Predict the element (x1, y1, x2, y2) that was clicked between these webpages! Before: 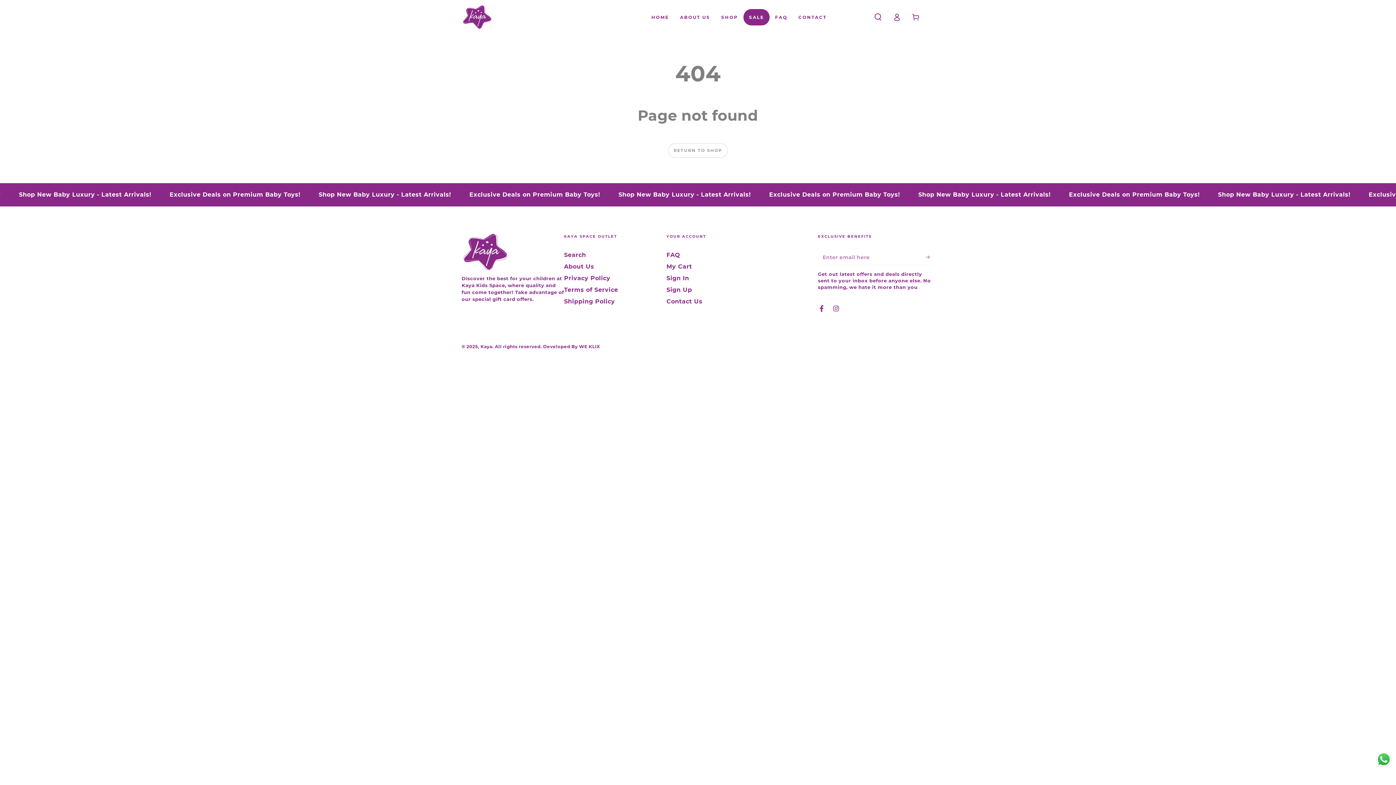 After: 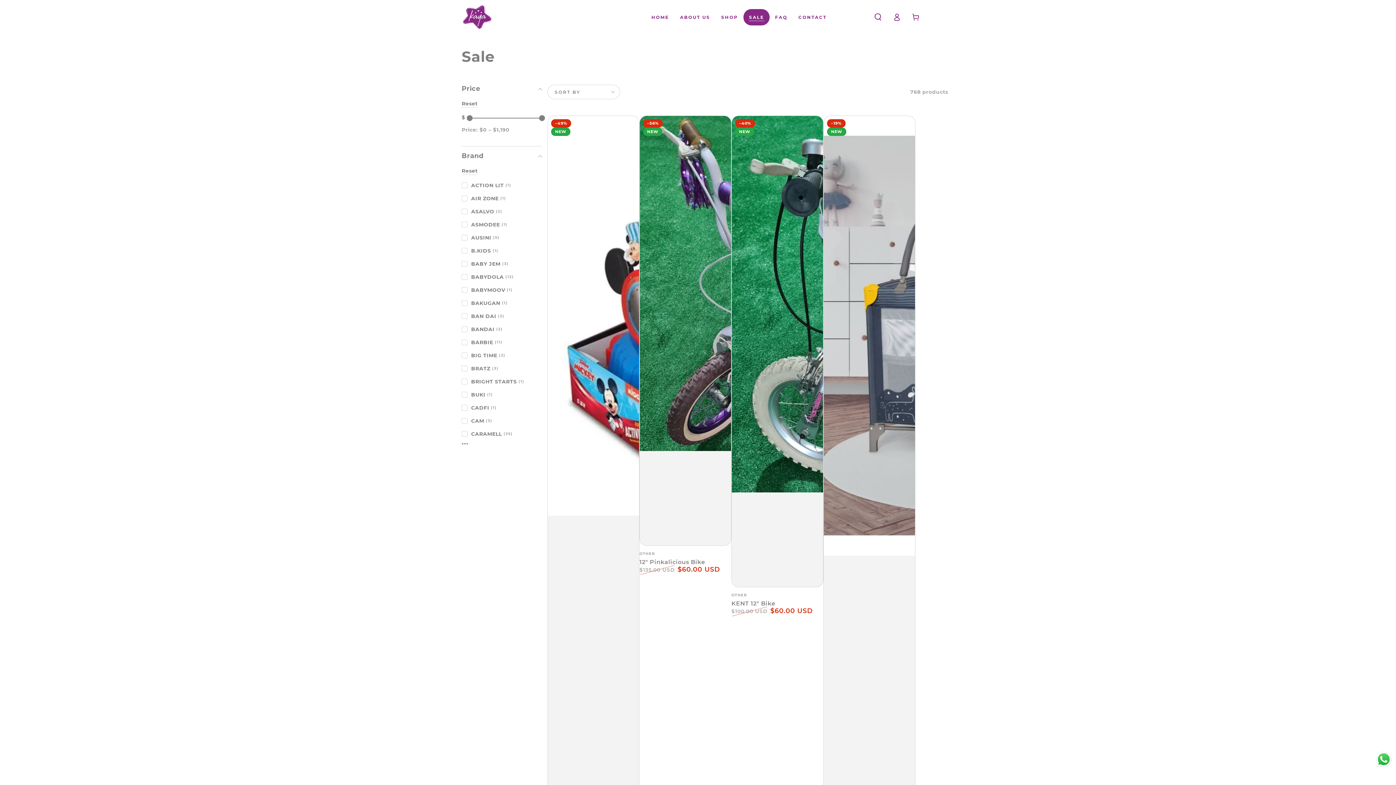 Action: bbox: (743, 8, 769, 25) label: SALE